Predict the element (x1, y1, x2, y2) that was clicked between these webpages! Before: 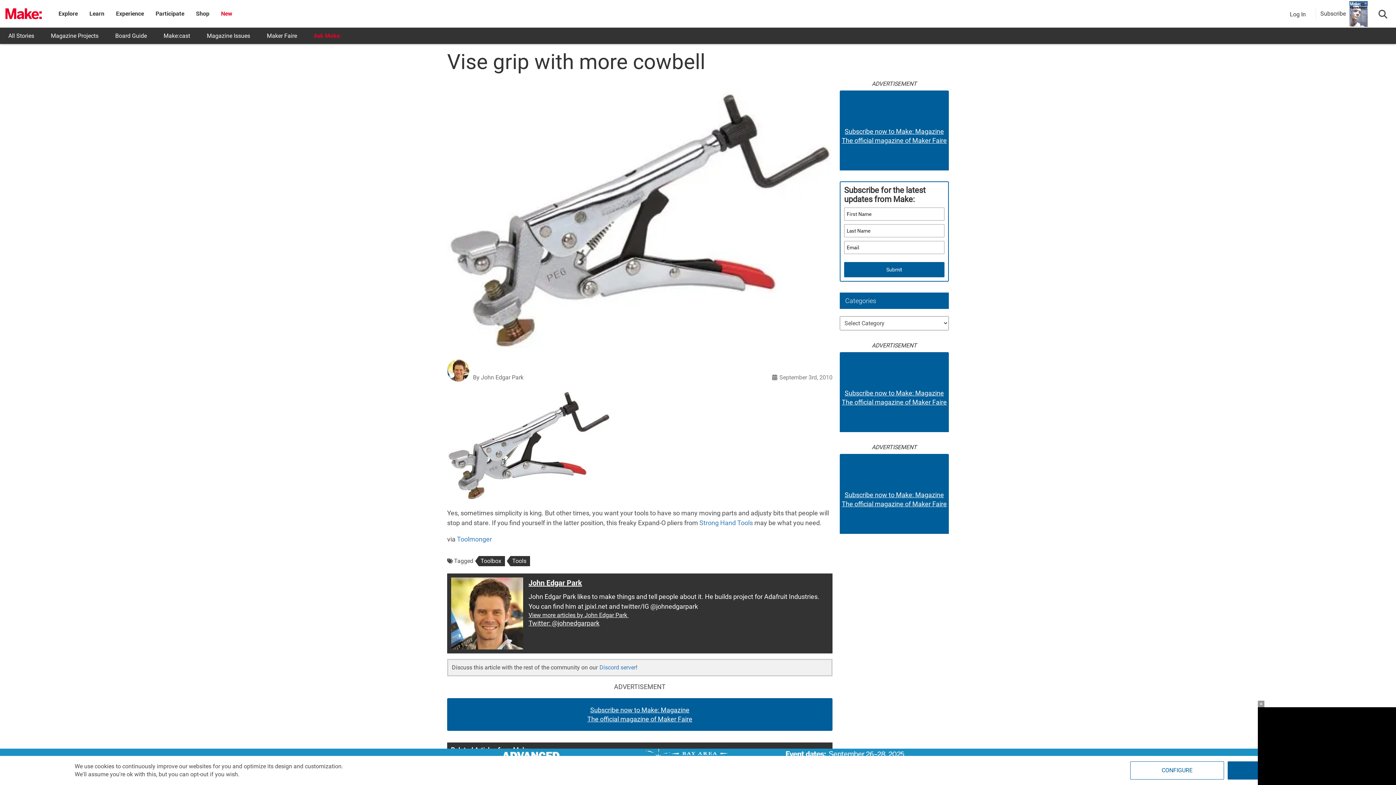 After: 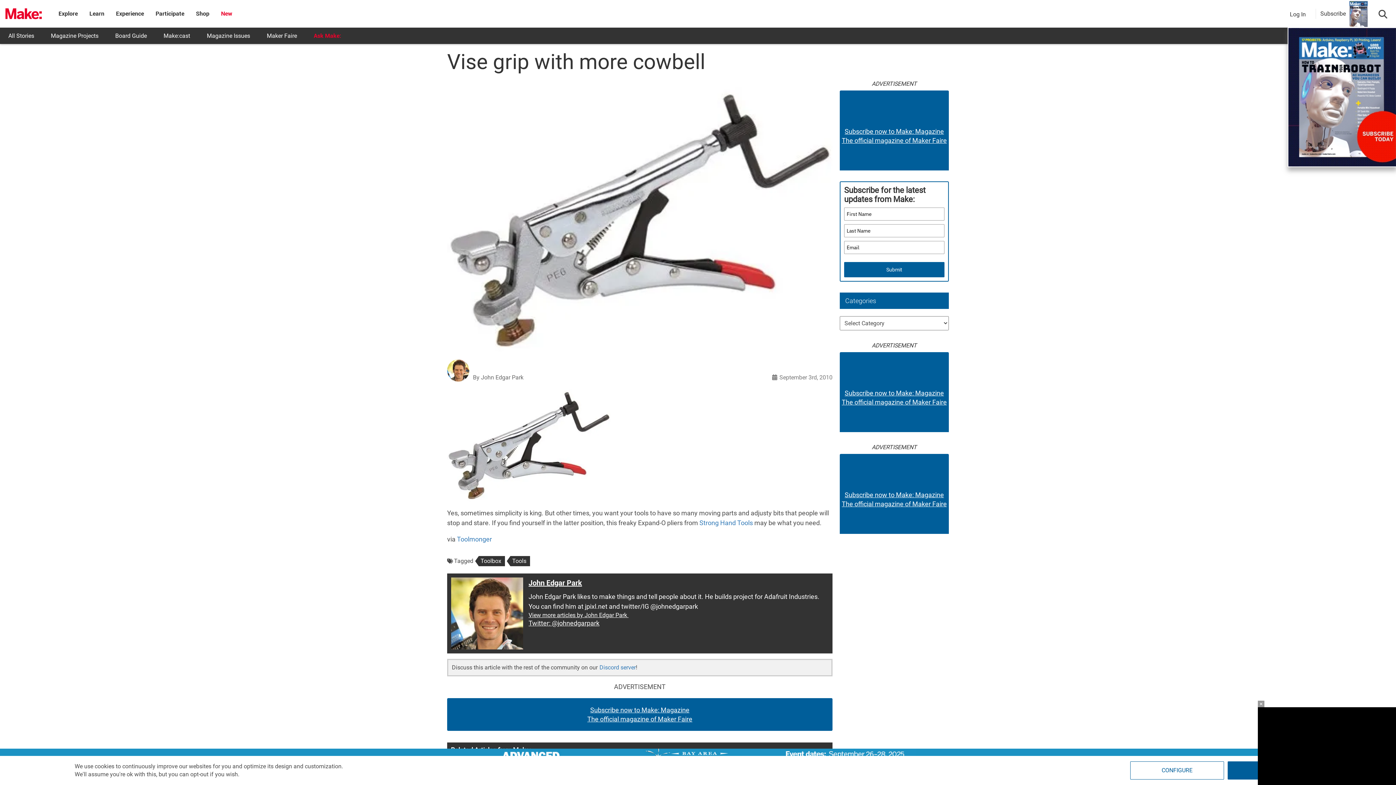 Action: bbox: (1320, 10, 1346, 17) label: Subscribe